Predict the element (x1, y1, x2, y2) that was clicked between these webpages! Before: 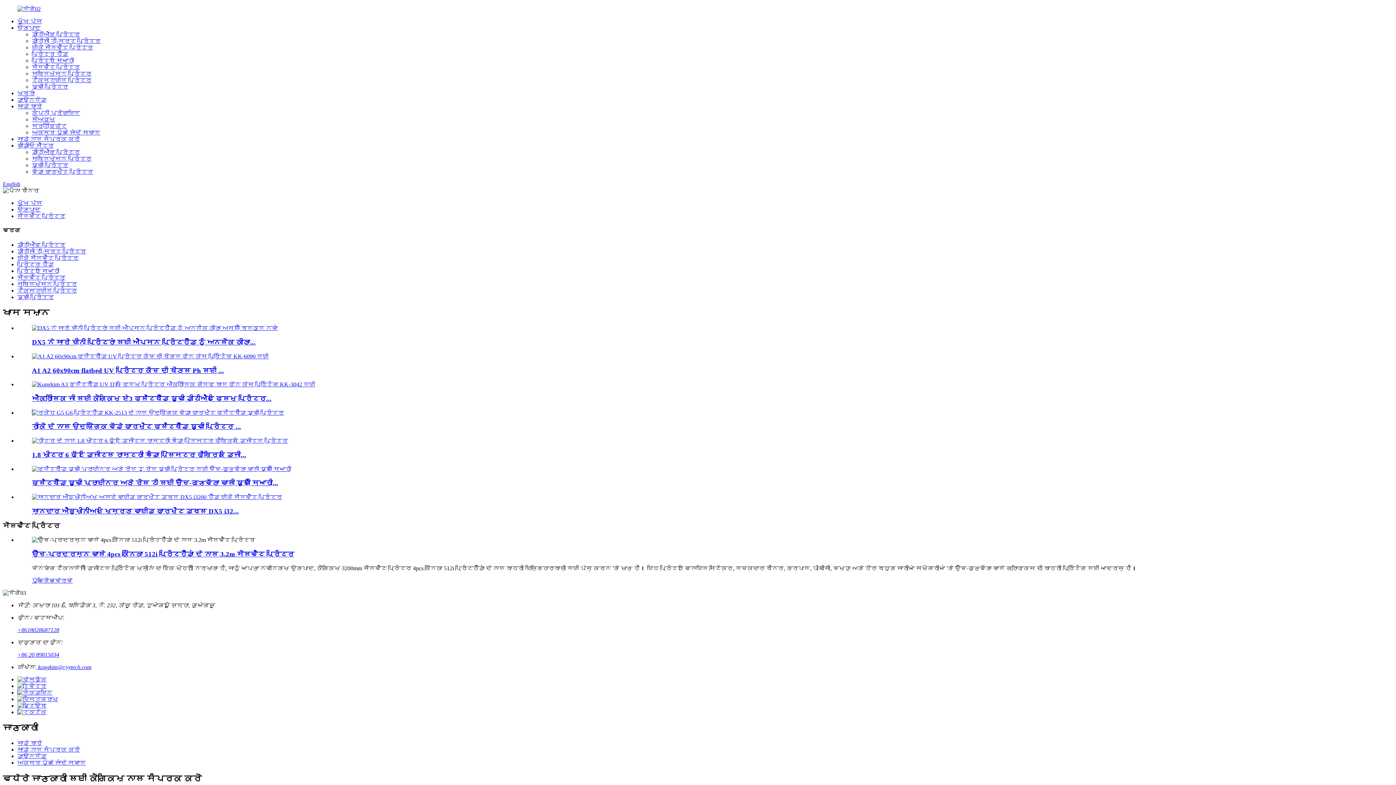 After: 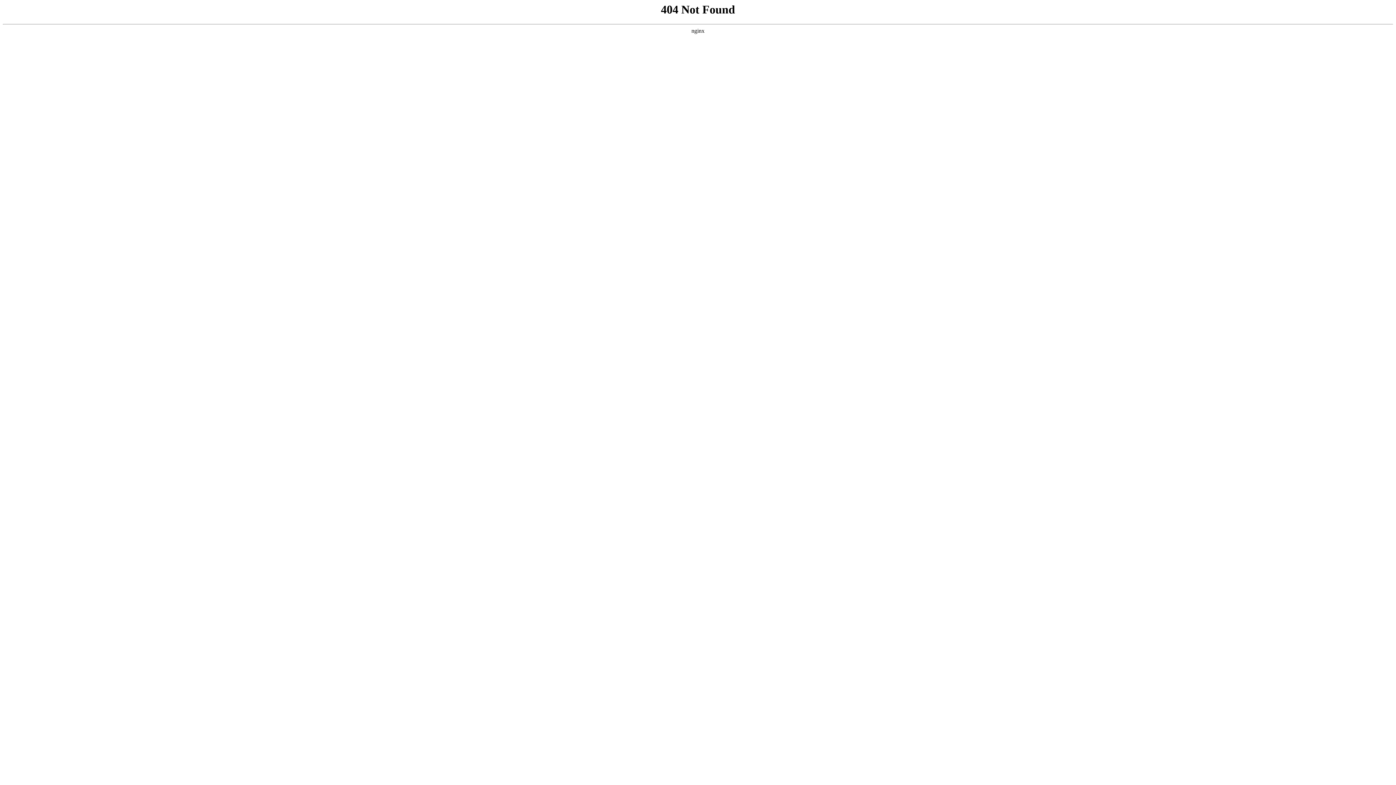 Action: label: ਡਾਊਨਲੋਡ bbox: (17, 96, 46, 102)